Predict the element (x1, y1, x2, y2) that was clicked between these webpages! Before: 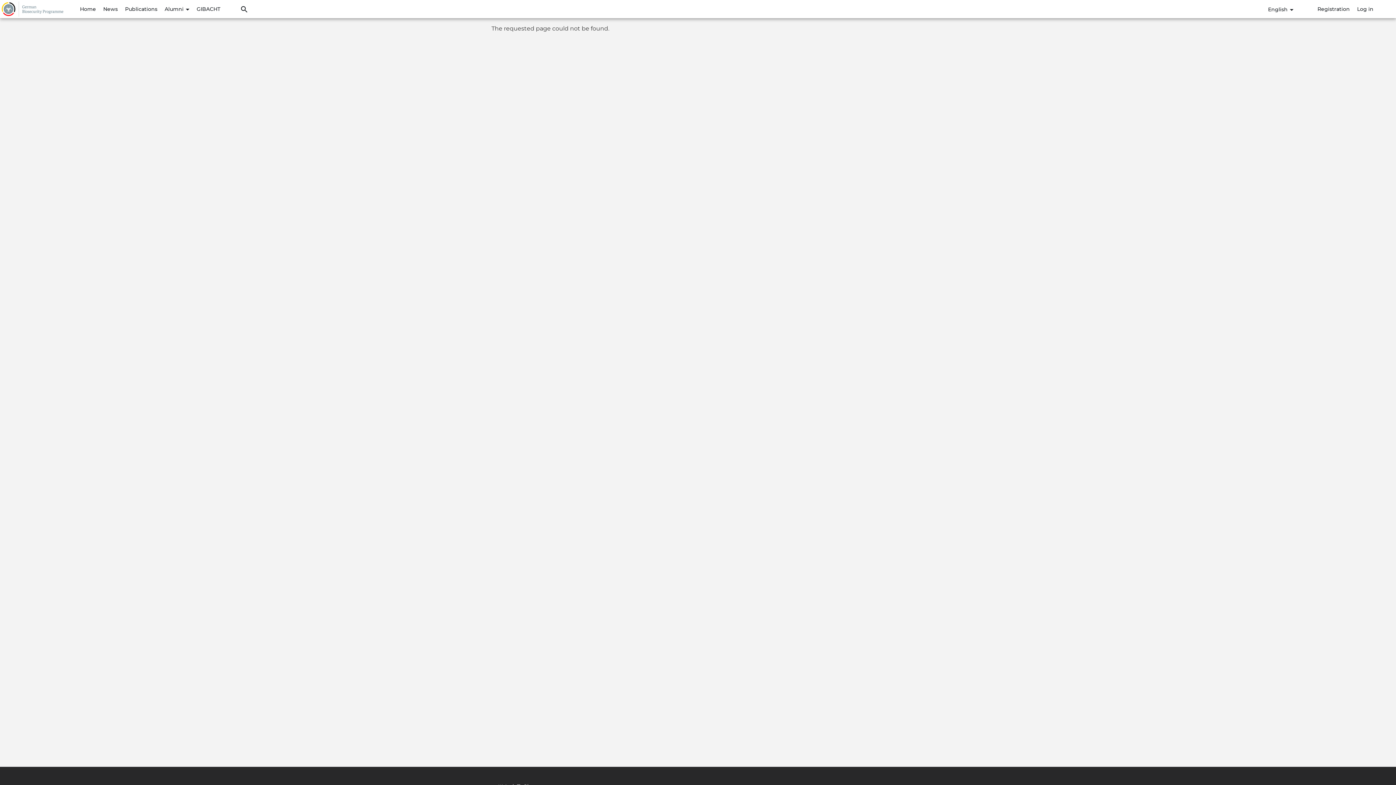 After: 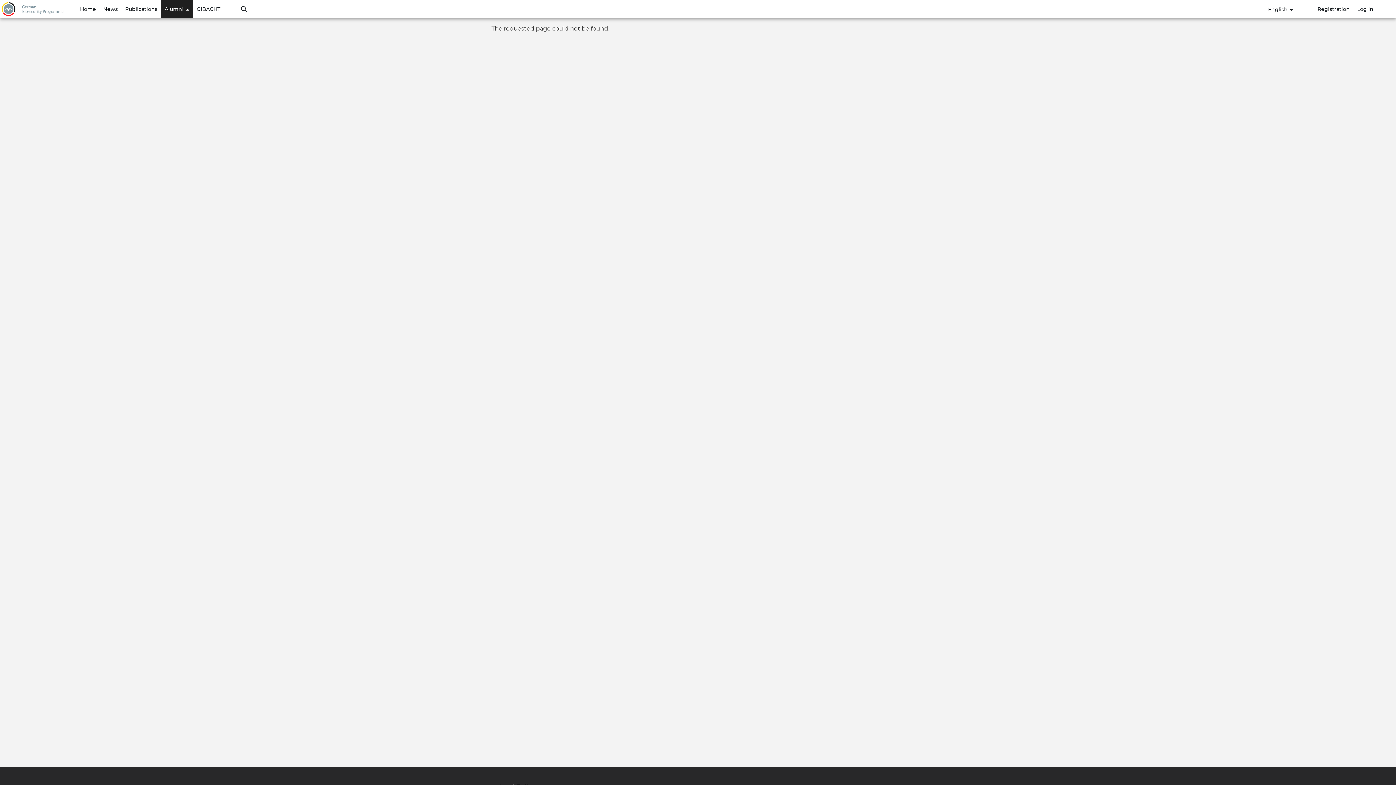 Action: bbox: (161, 0, 193, 18) label: Alumni 